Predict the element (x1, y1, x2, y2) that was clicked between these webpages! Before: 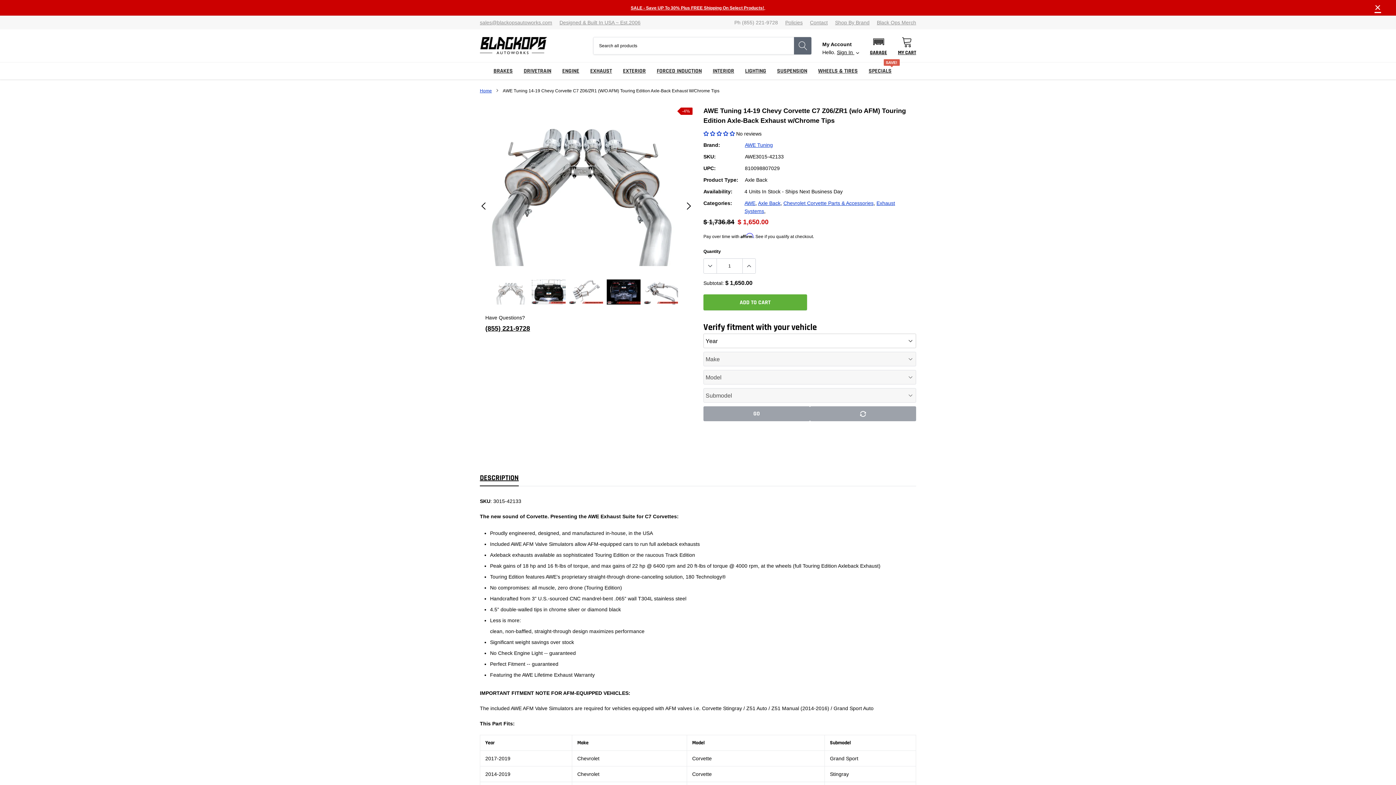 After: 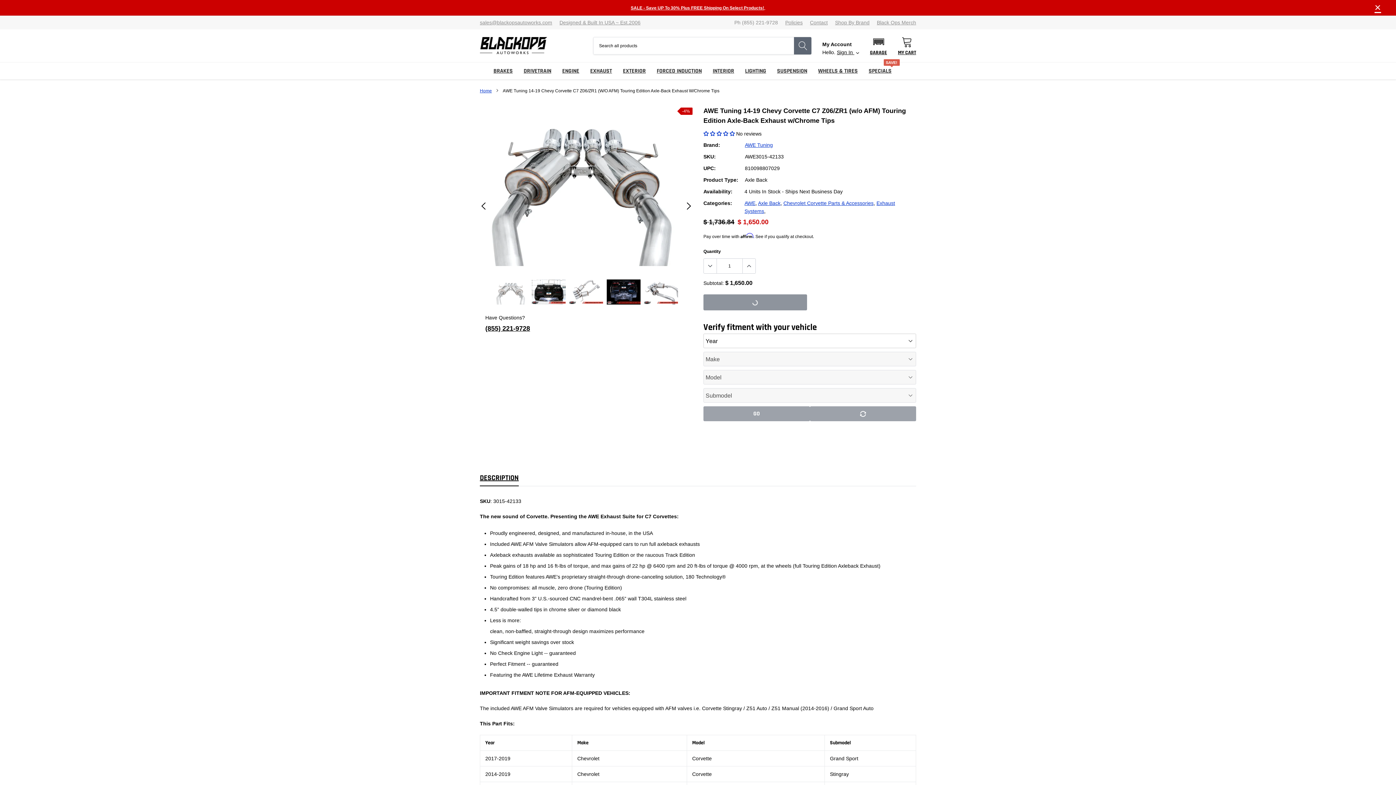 Action: label: Add to cart bbox: (703, 294, 807, 310)